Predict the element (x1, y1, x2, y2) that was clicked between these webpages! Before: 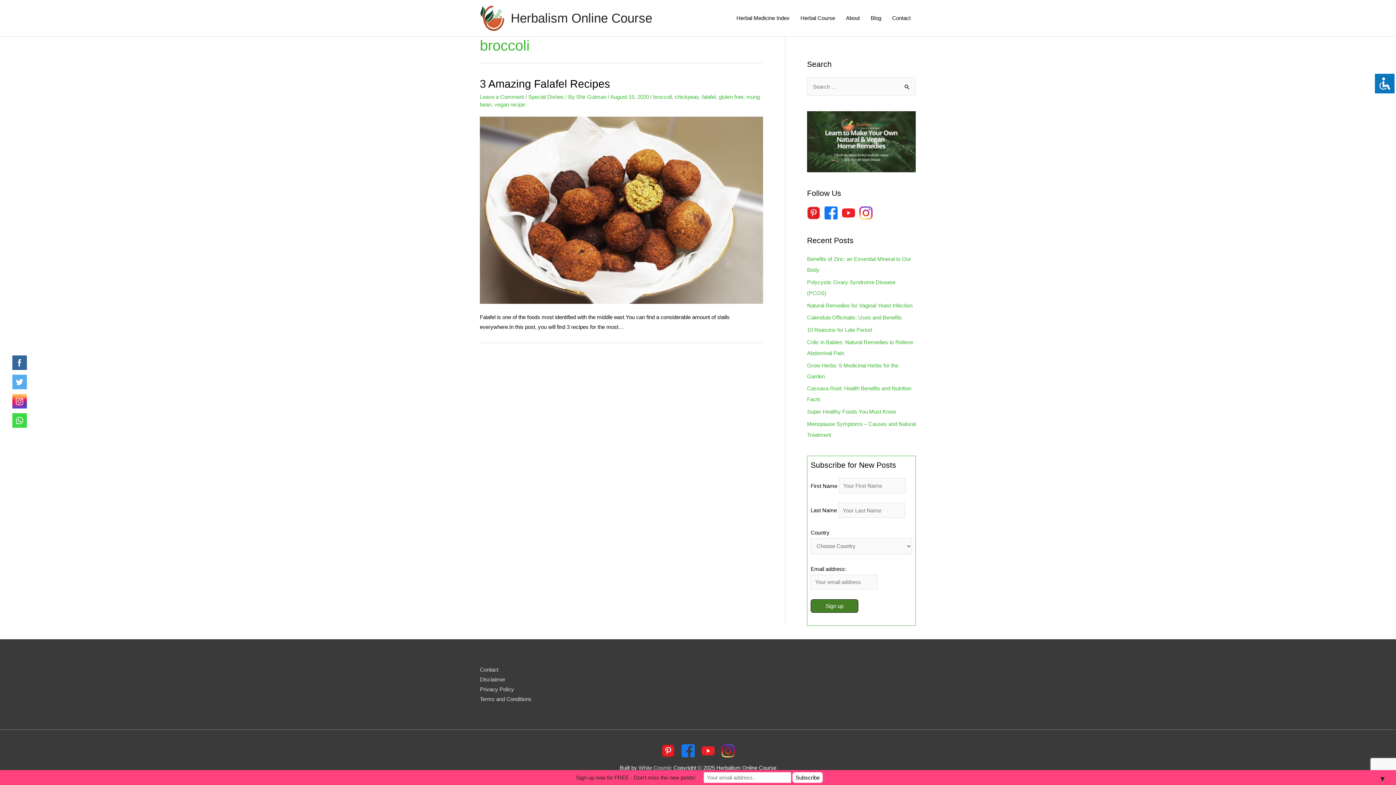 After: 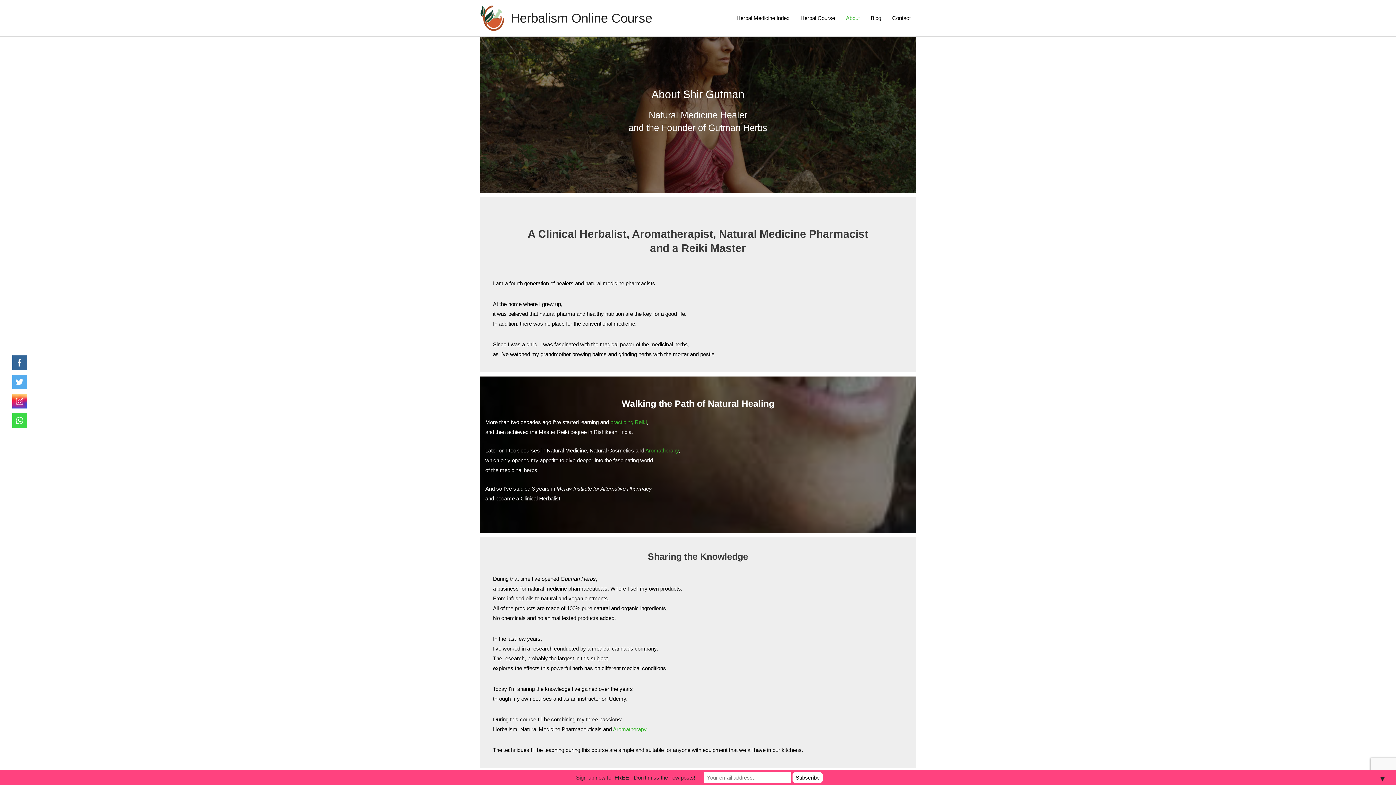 Action: label: About bbox: (840, 0, 865, 36)